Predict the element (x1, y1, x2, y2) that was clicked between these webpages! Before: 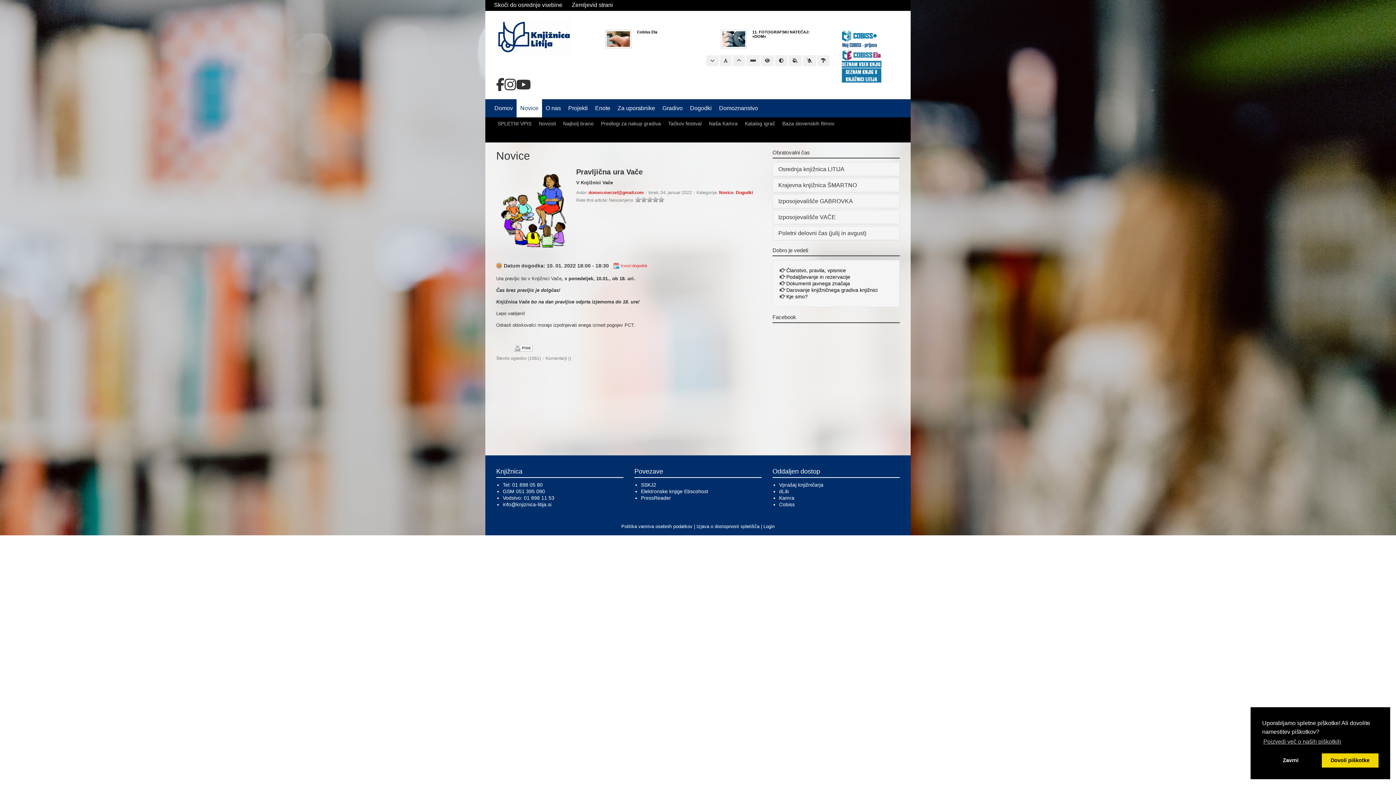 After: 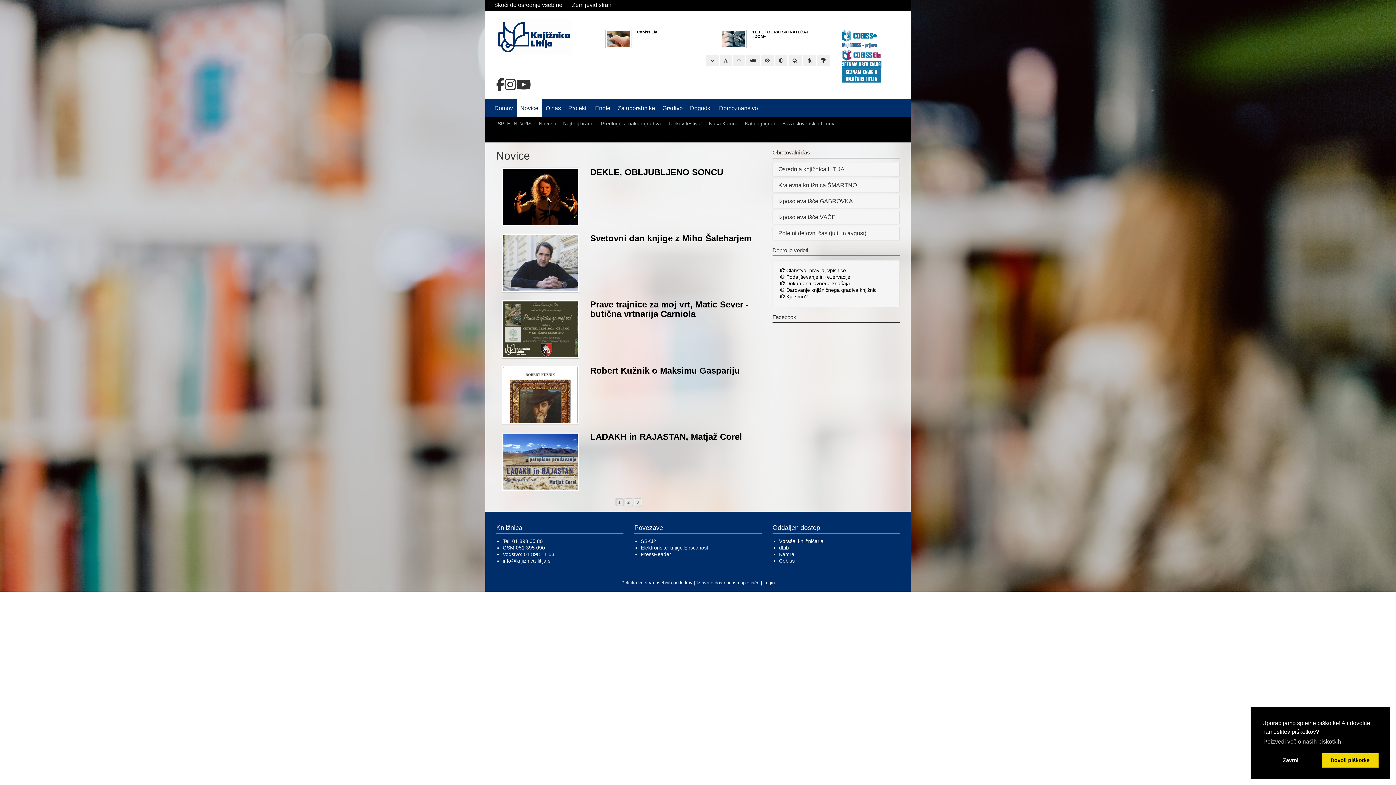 Action: bbox: (736, 190, 753, 195) label: Dogodki